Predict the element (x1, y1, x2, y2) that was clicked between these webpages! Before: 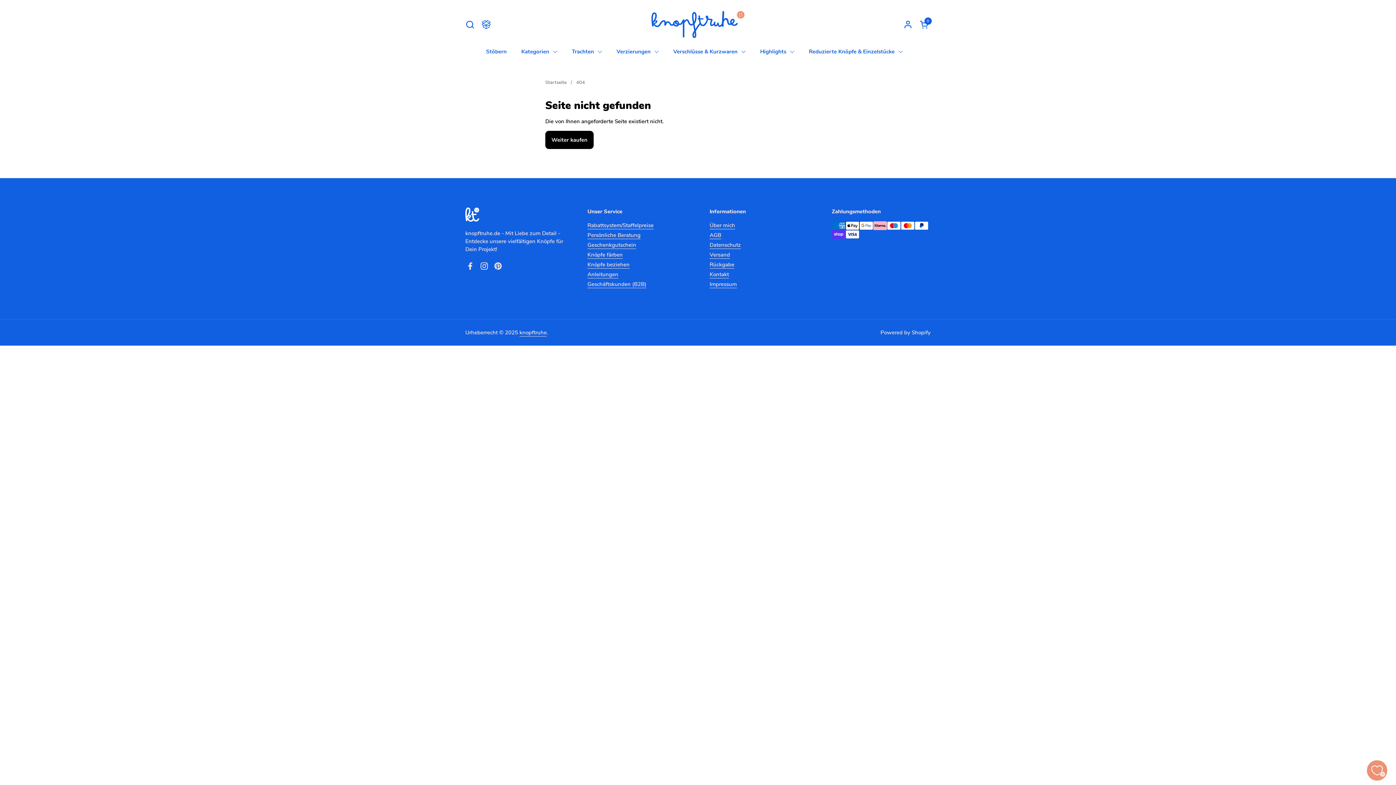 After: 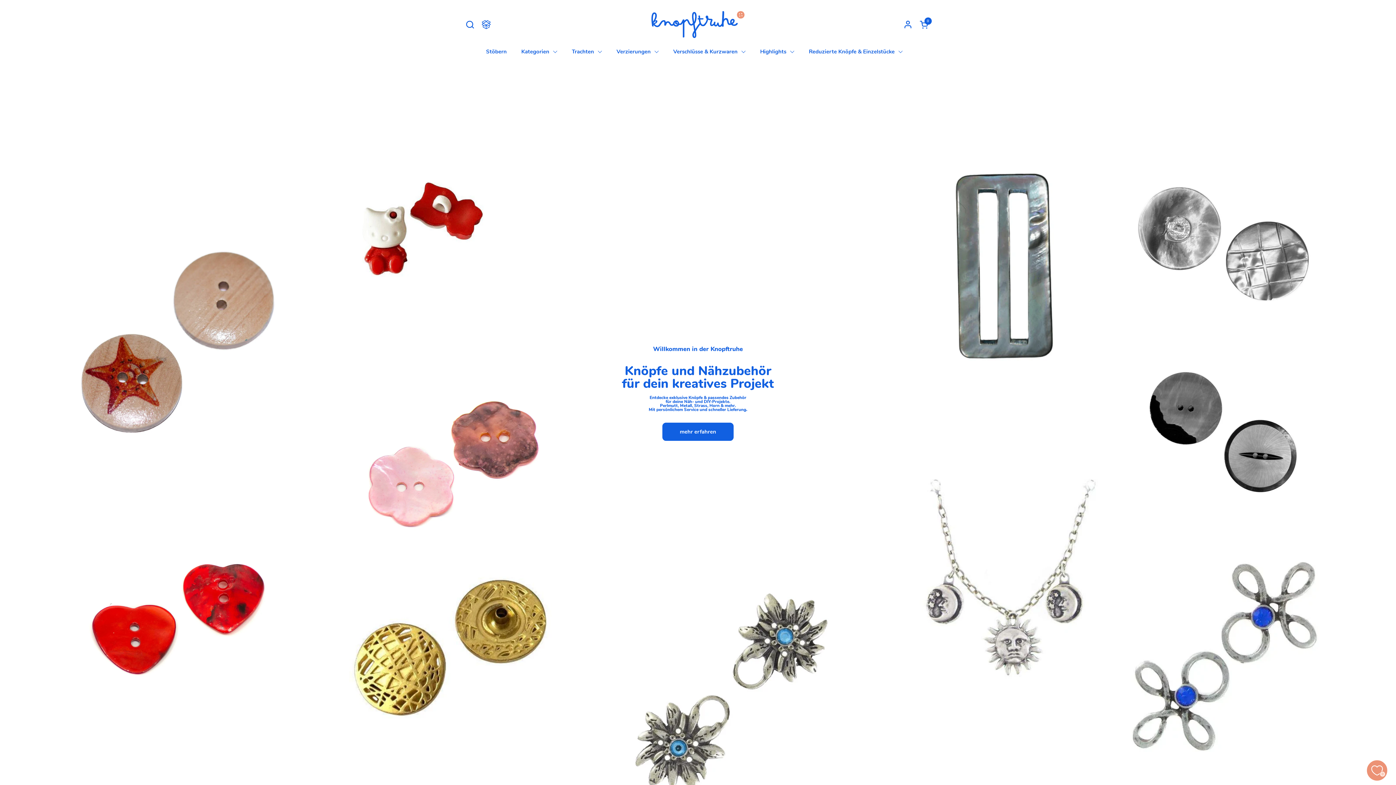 Action: label: knopftruhe bbox: (519, 329, 546, 336)